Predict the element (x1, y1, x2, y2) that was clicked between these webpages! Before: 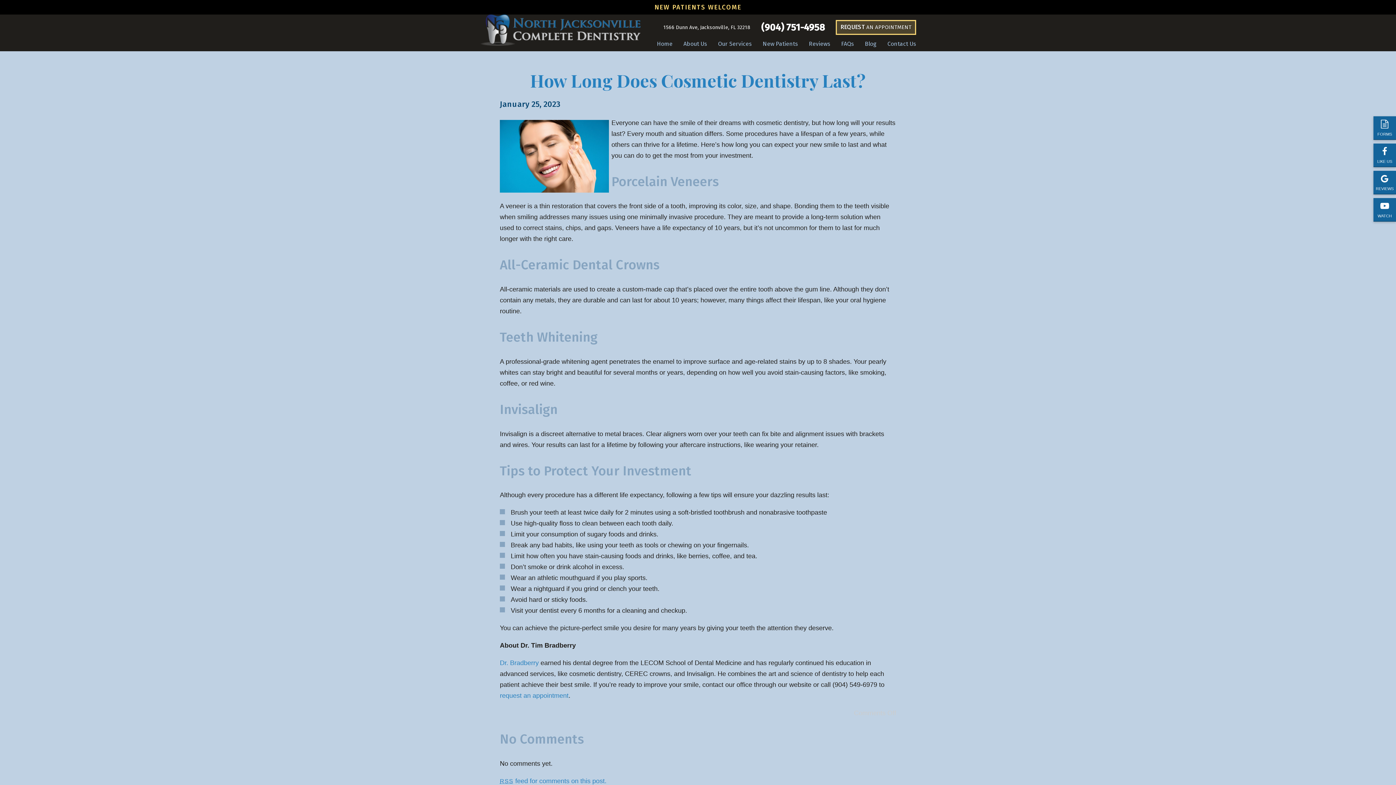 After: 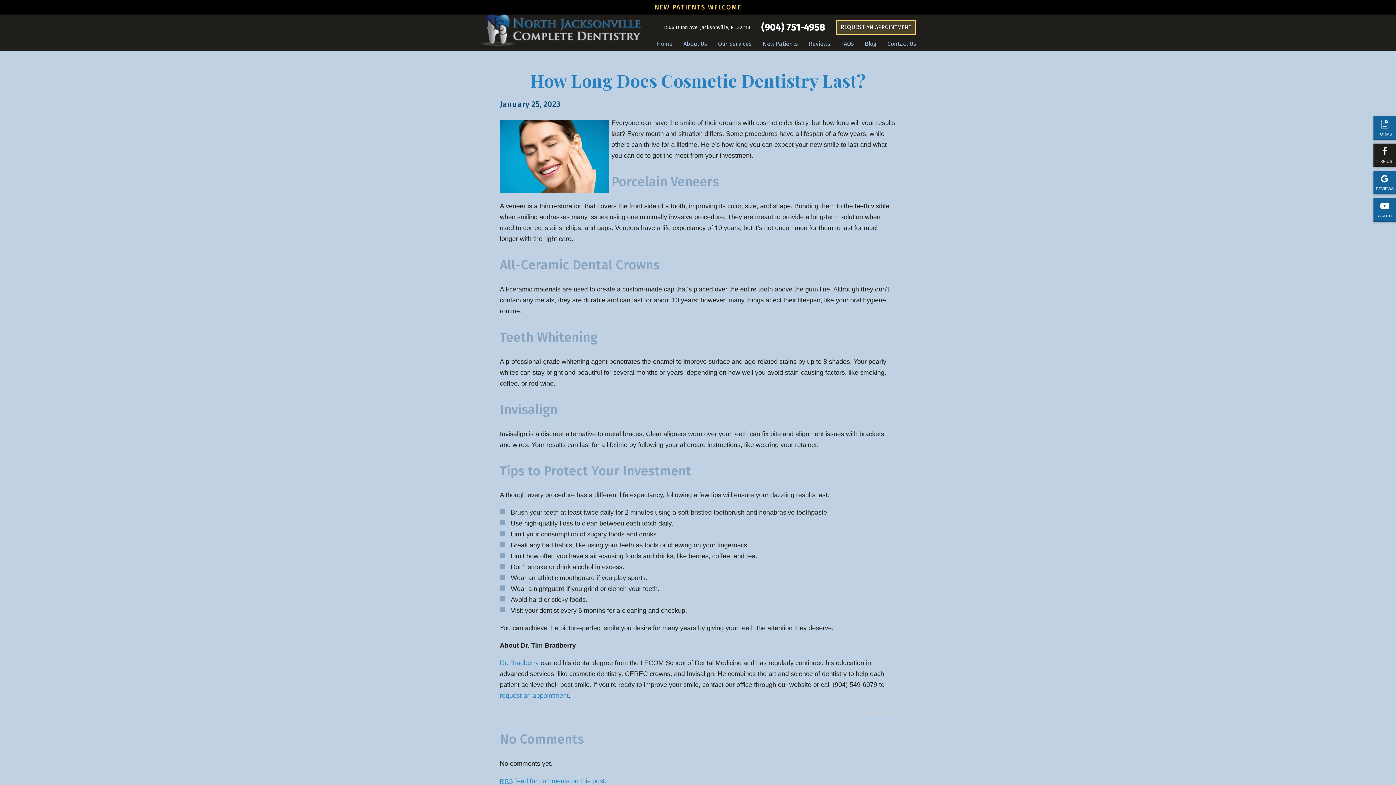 Action: bbox: (1373, 143, 1396, 167) label: LIKE US